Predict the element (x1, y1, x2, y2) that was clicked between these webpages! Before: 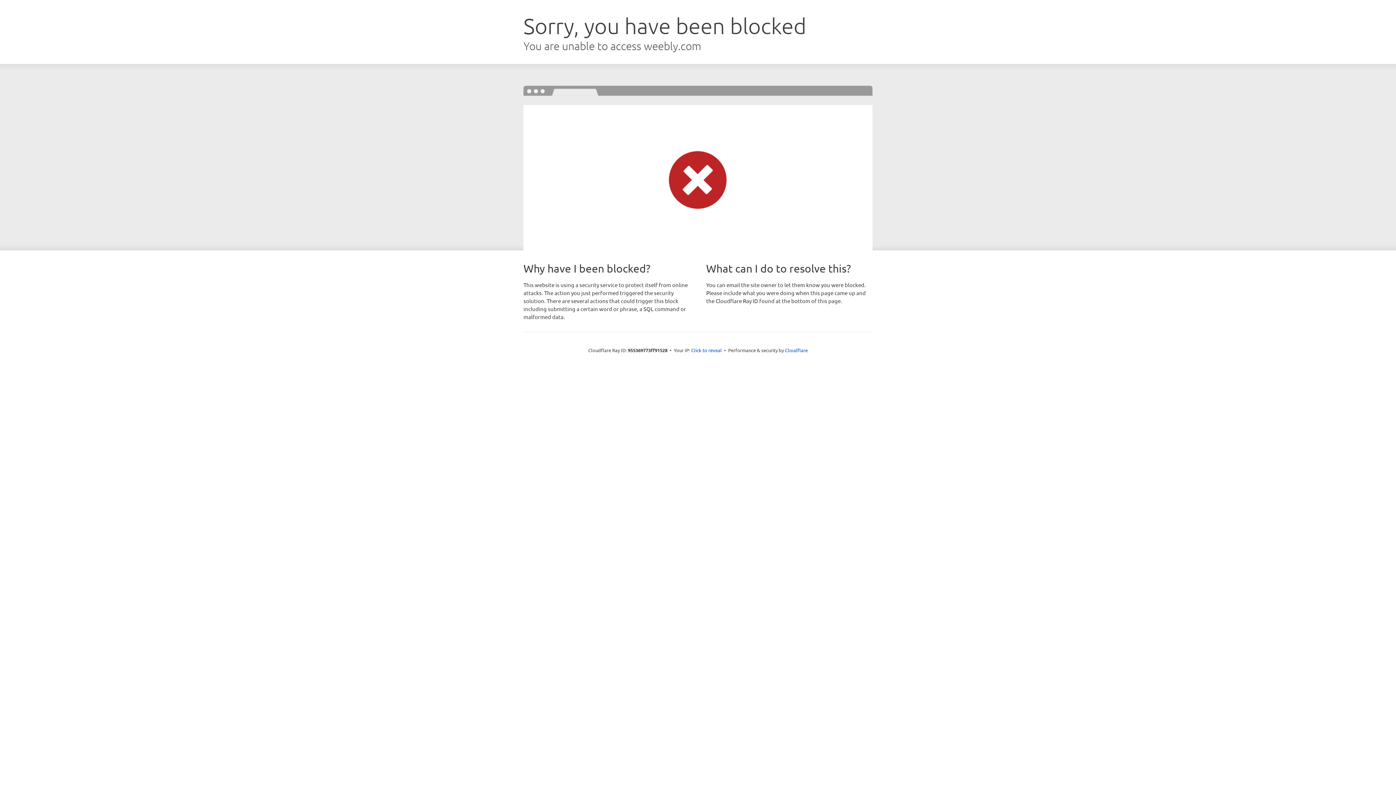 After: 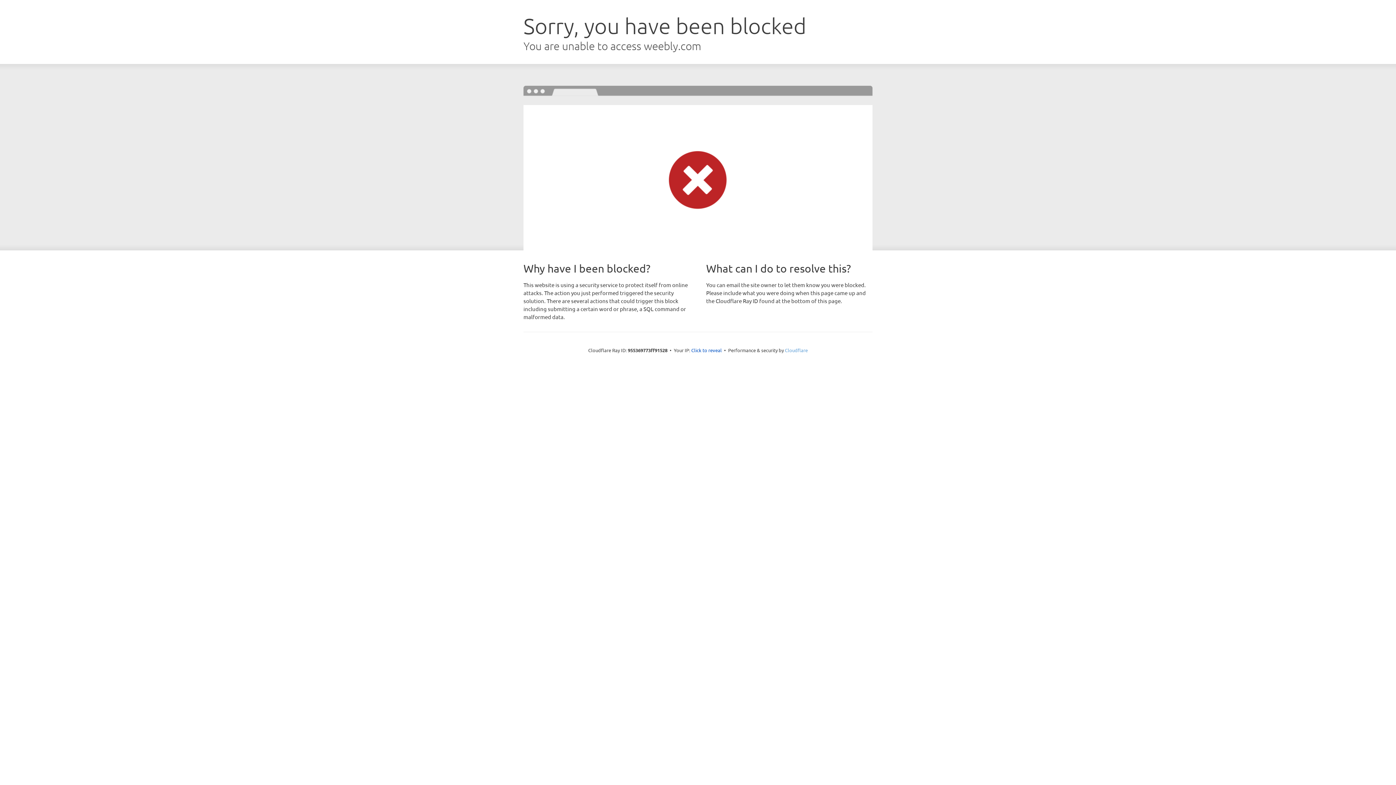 Action: bbox: (785, 347, 808, 353) label: Cloudflare